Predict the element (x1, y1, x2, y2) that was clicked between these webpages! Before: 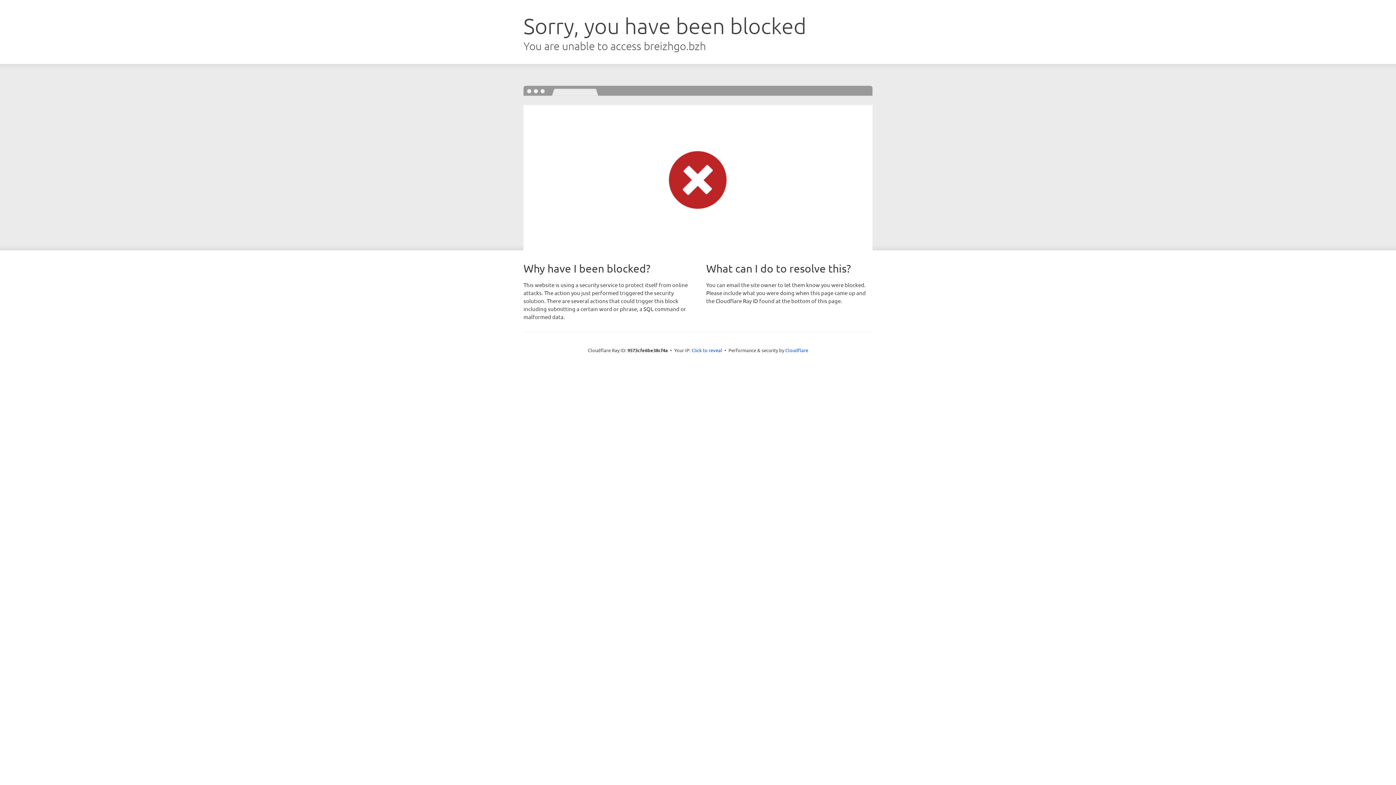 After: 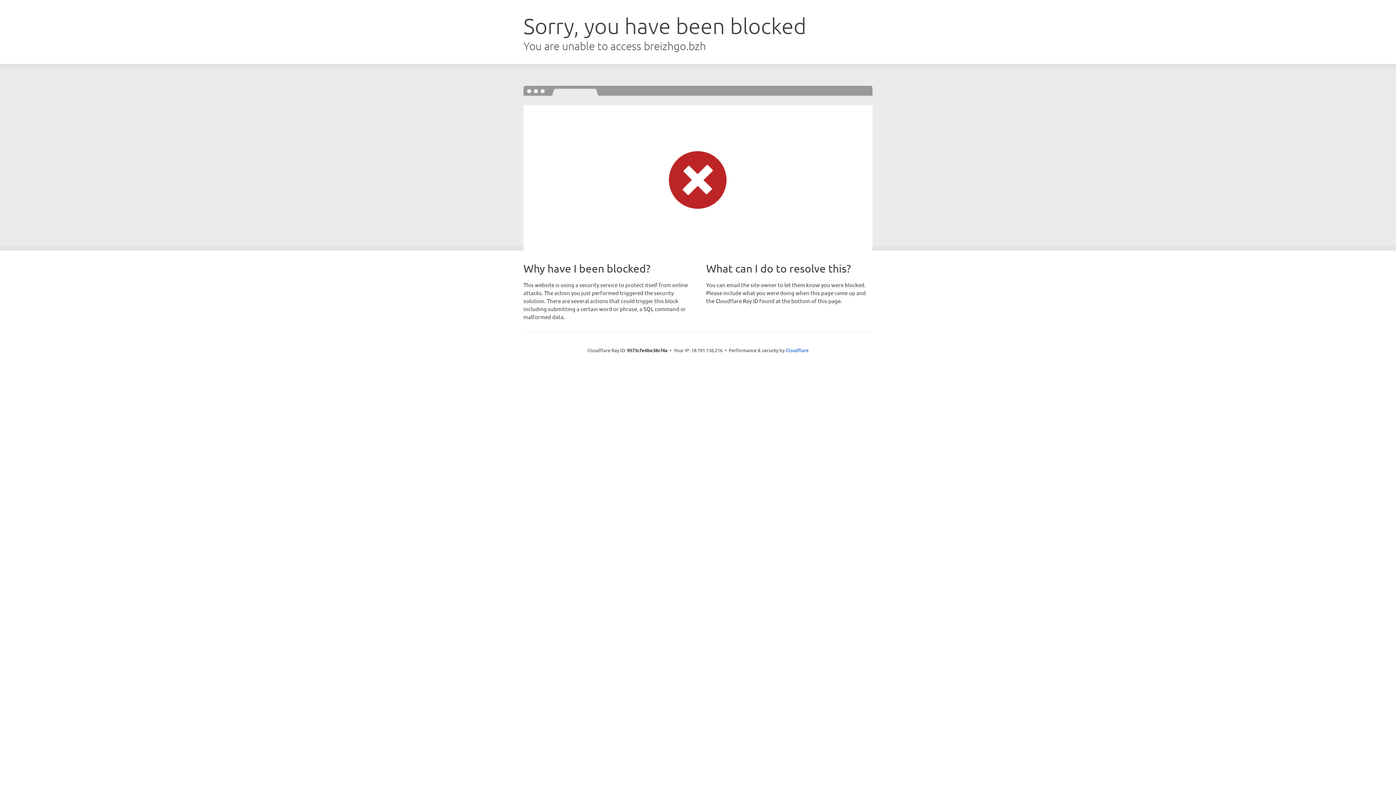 Action: bbox: (691, 346, 722, 353) label: Click to reveal